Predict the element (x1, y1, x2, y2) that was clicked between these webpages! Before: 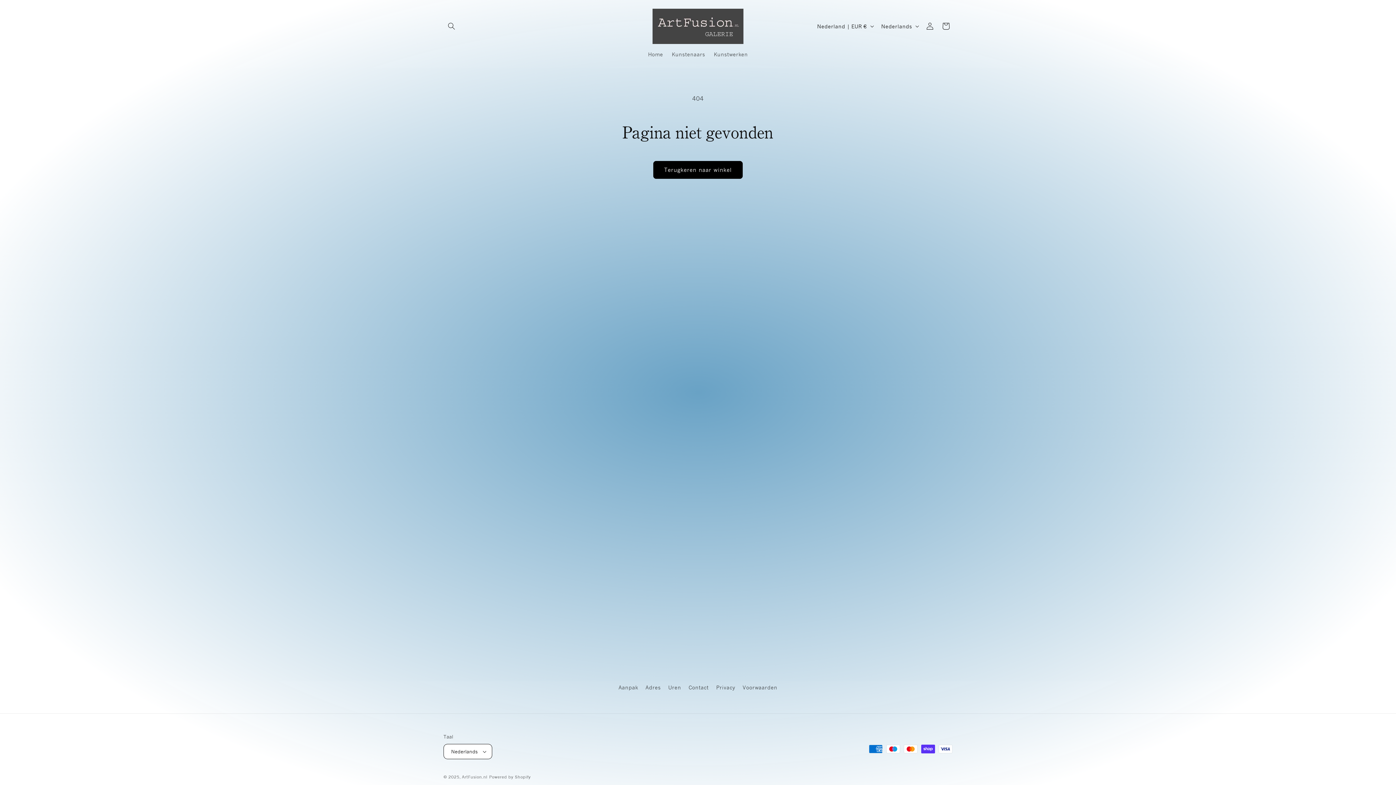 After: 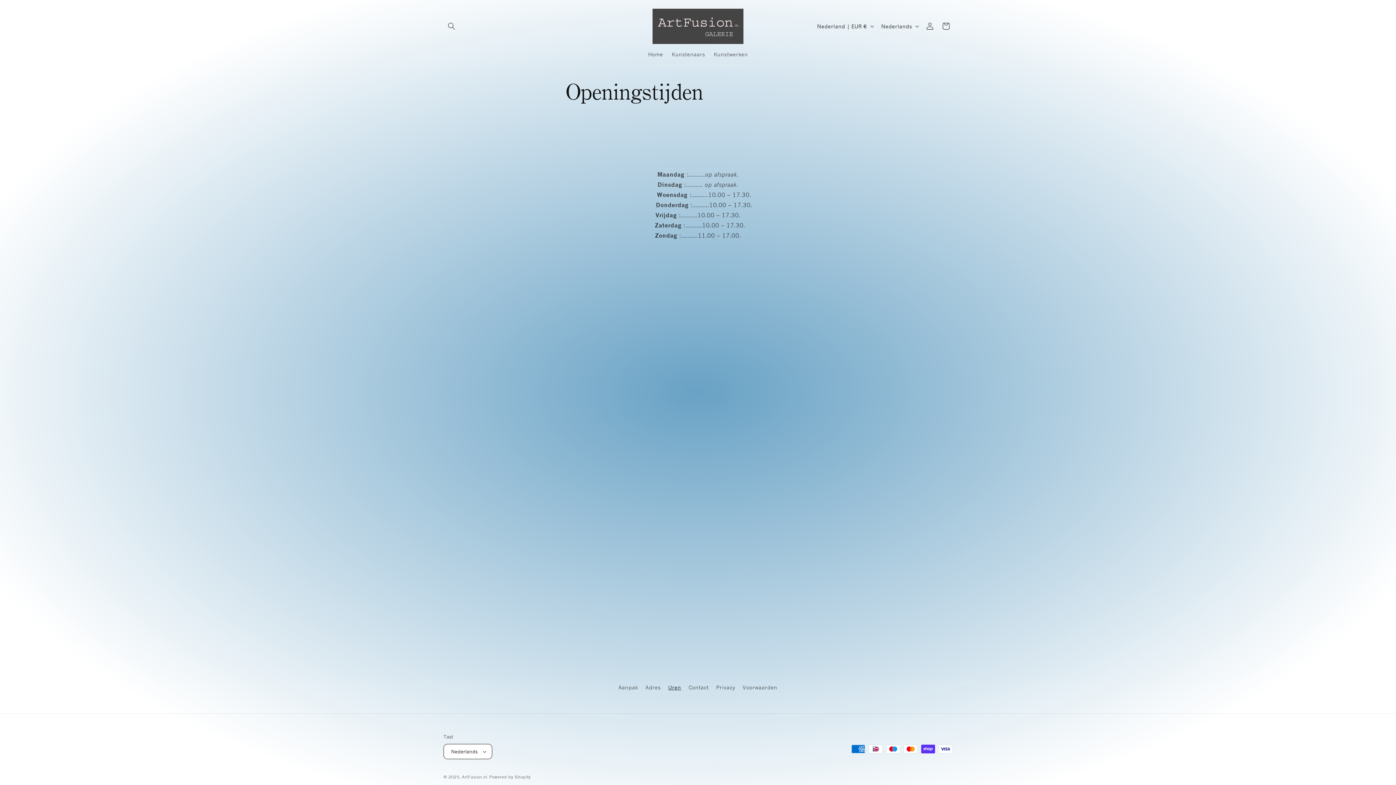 Action: bbox: (668, 681, 681, 694) label: Uren